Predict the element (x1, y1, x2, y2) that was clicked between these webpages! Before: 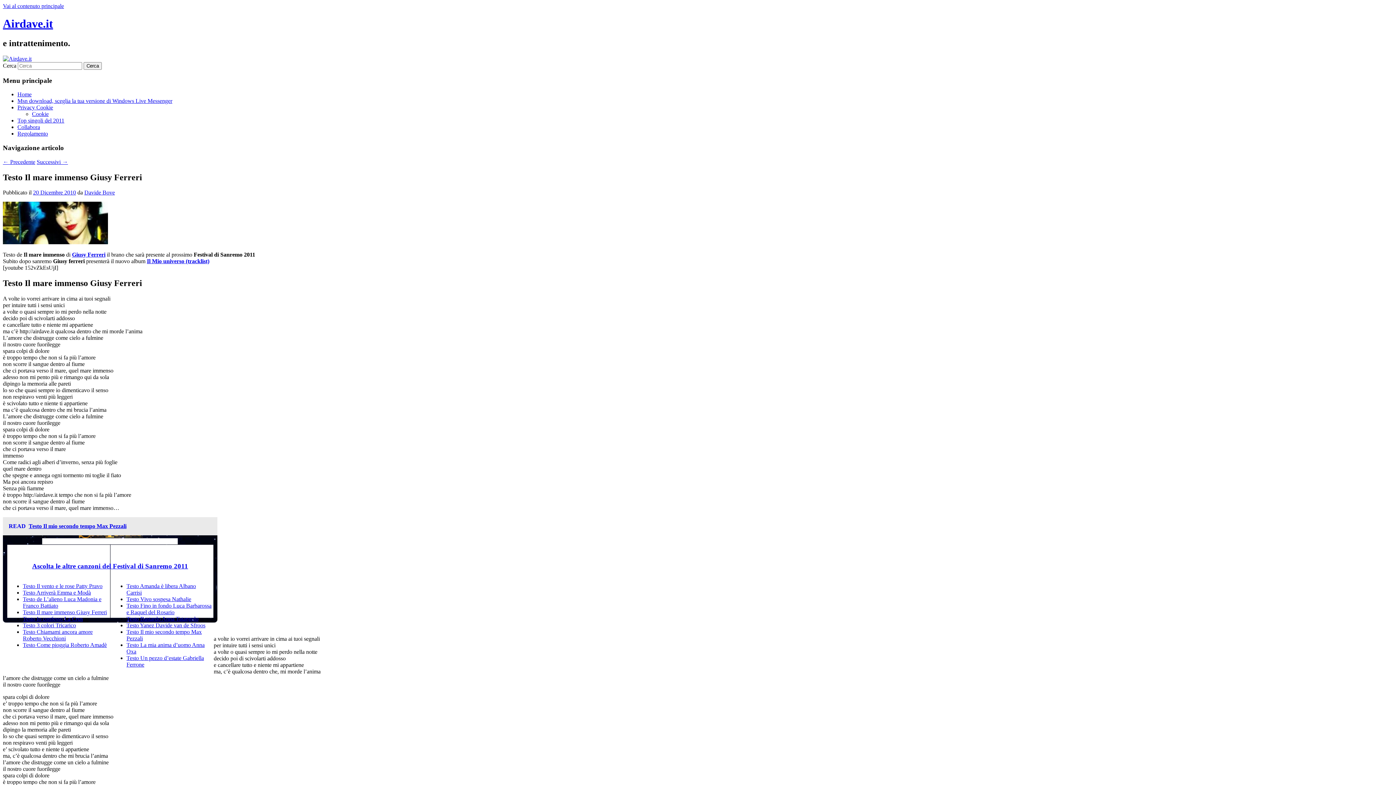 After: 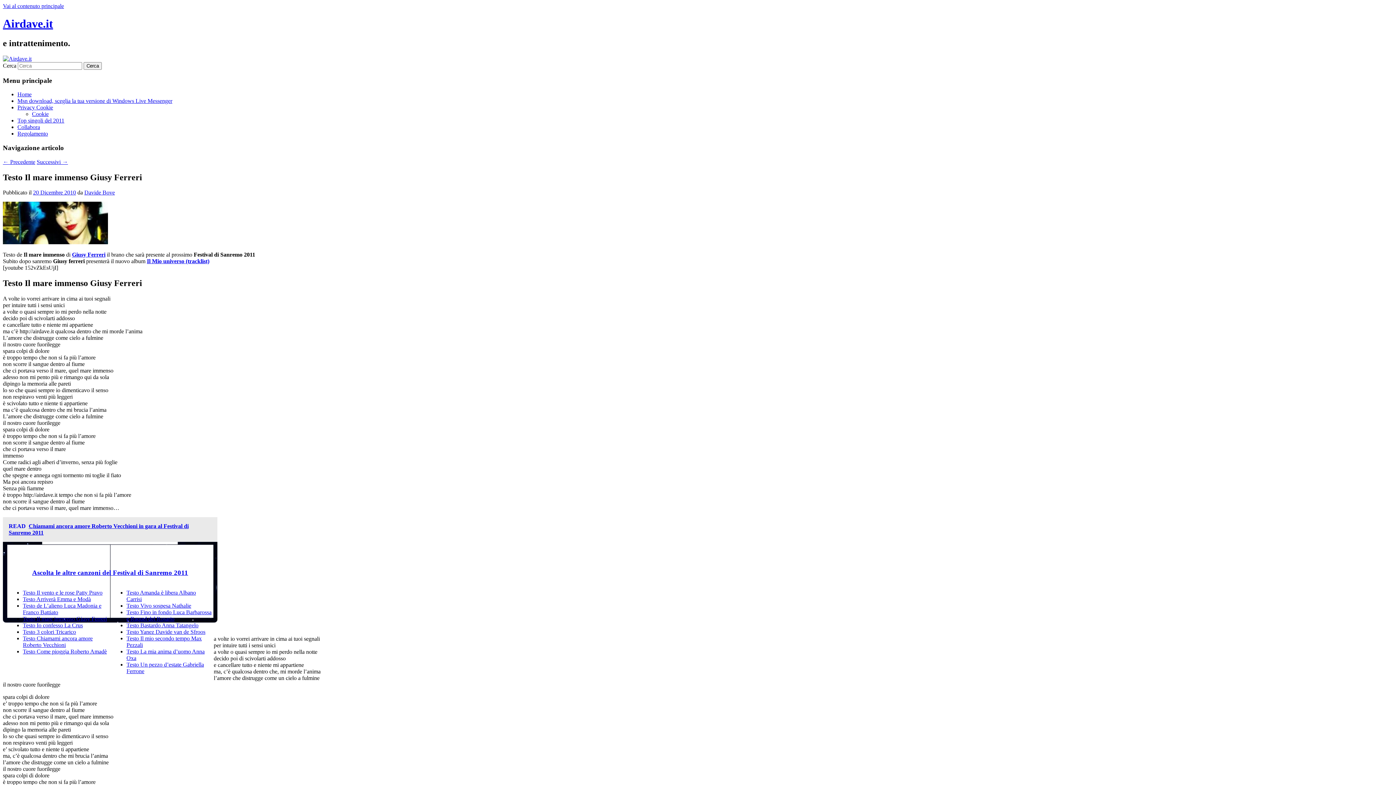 Action: label: 20 Dicembre 2010 bbox: (33, 189, 76, 195)